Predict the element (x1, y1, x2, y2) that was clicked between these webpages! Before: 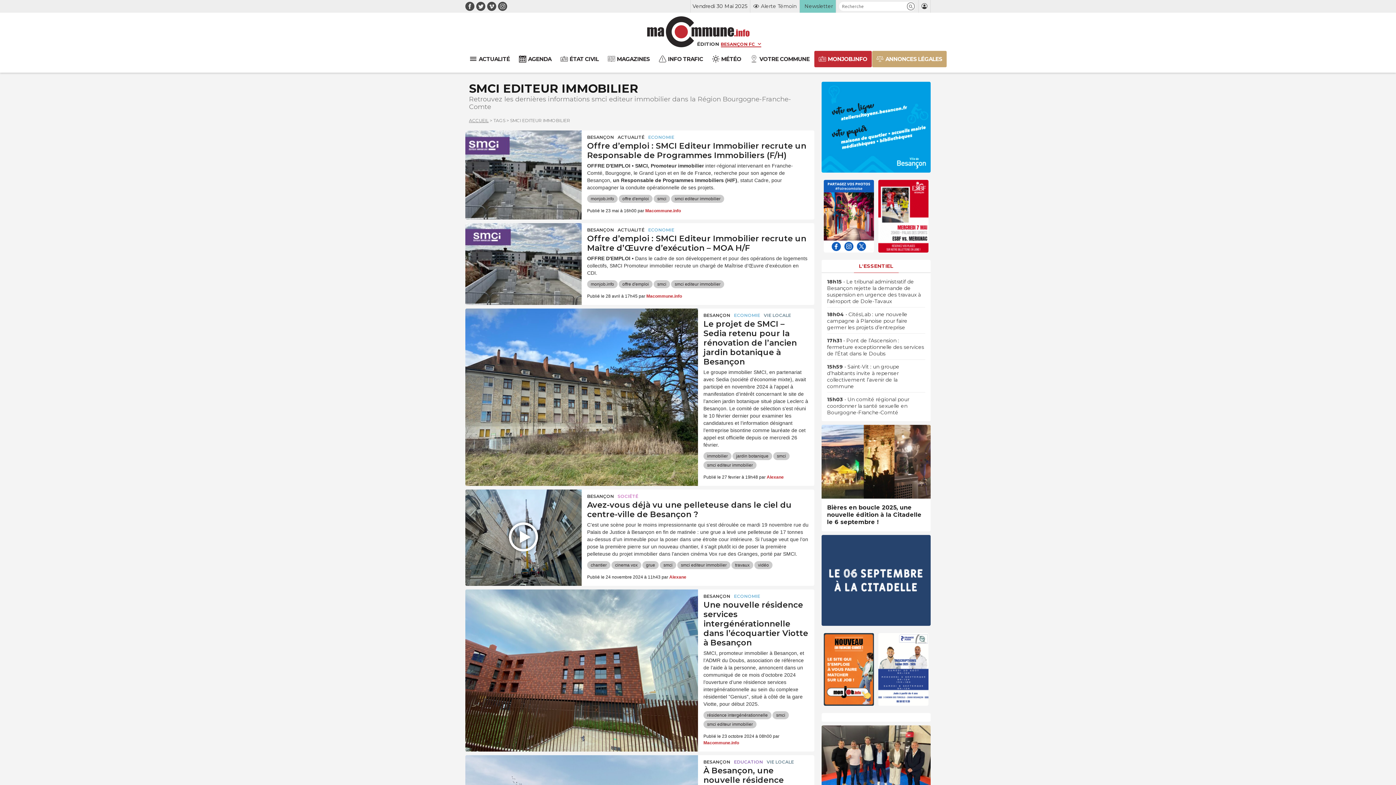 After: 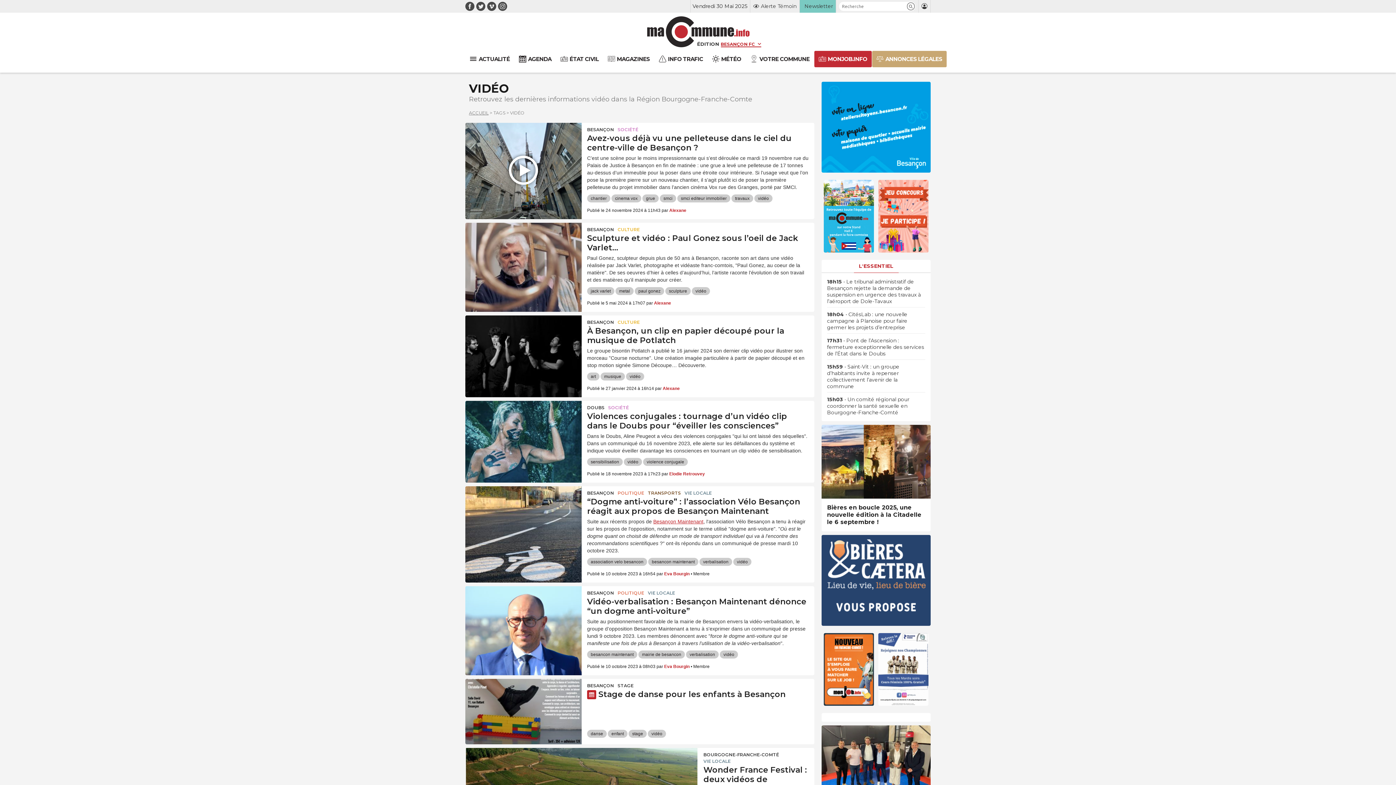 Action: label: vidéo bbox: (754, 561, 772, 569)